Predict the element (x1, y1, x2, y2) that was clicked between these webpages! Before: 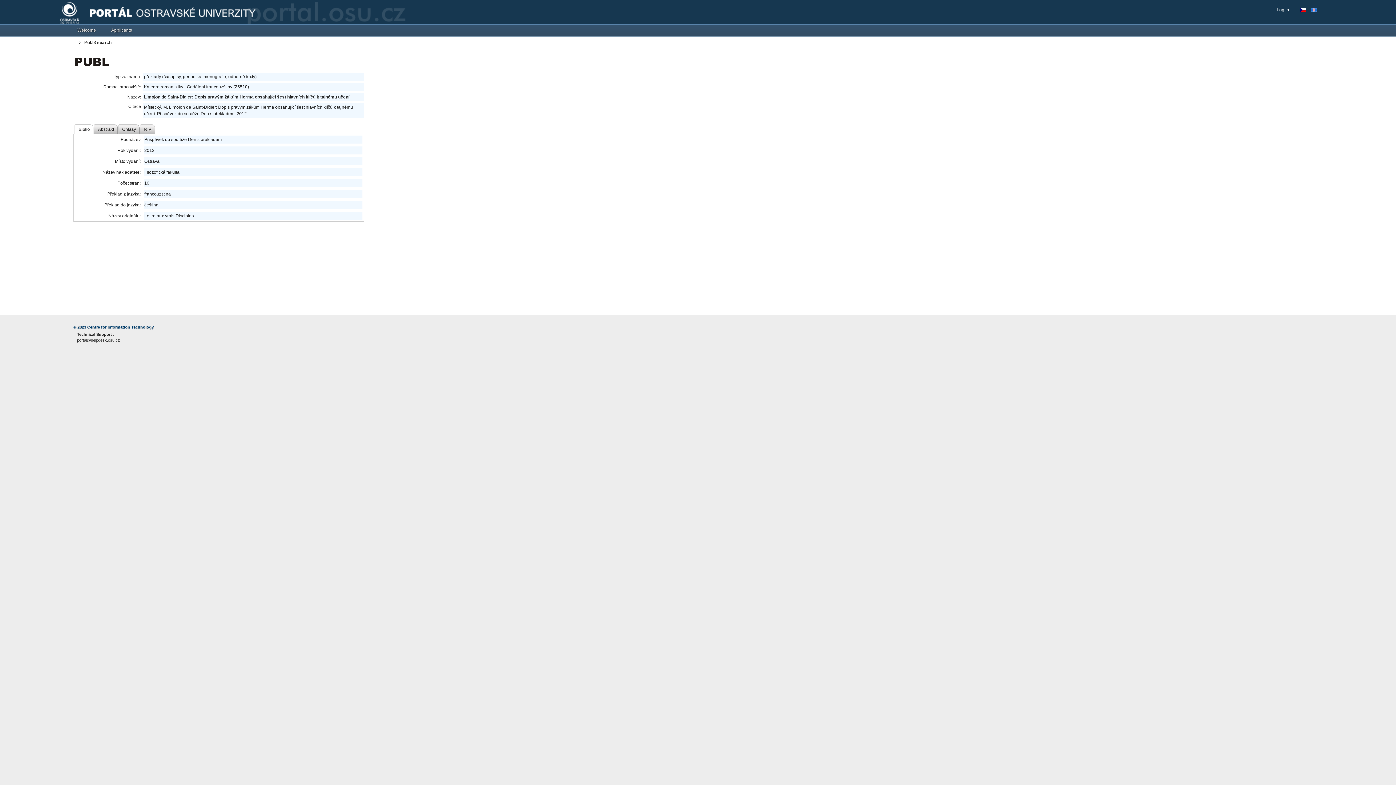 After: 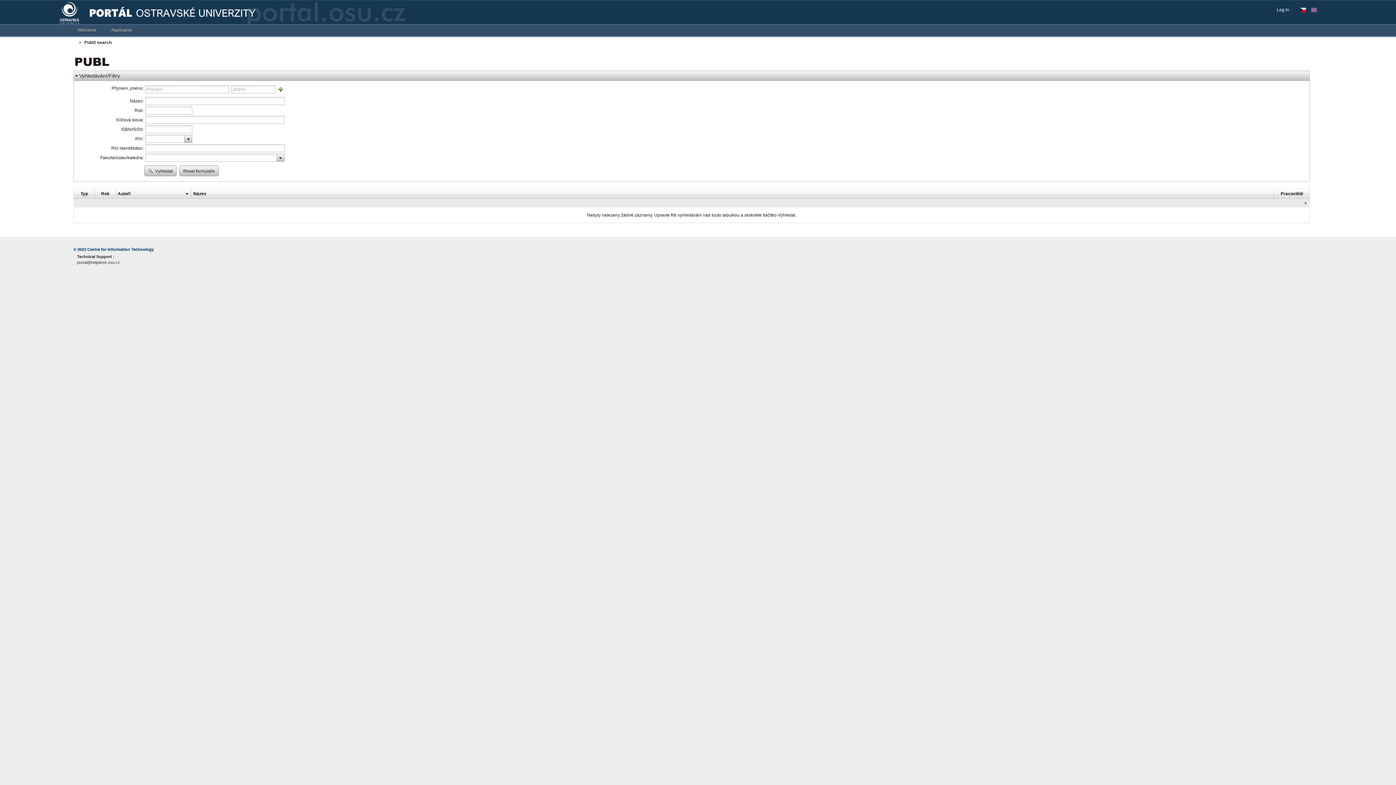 Action: bbox: (75, 59, 109, 64)